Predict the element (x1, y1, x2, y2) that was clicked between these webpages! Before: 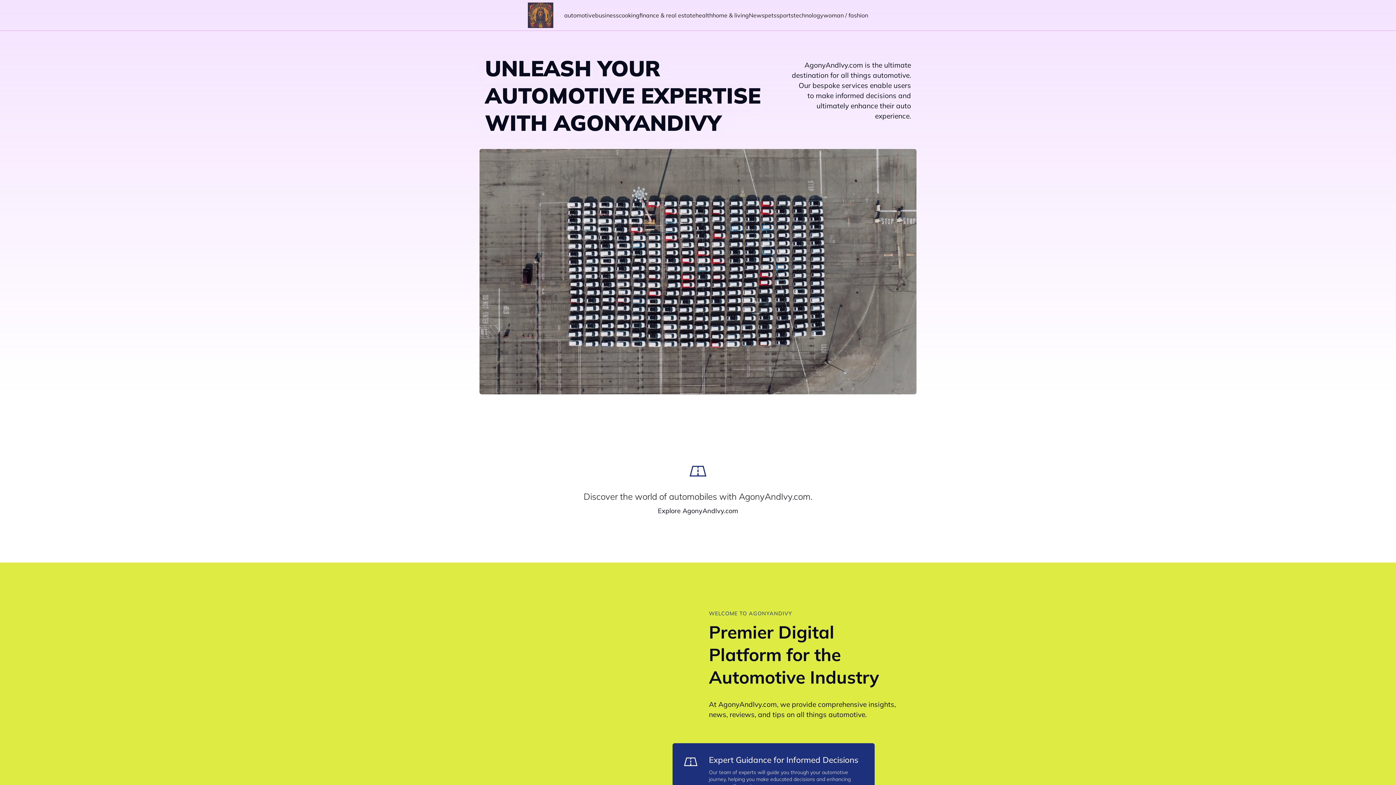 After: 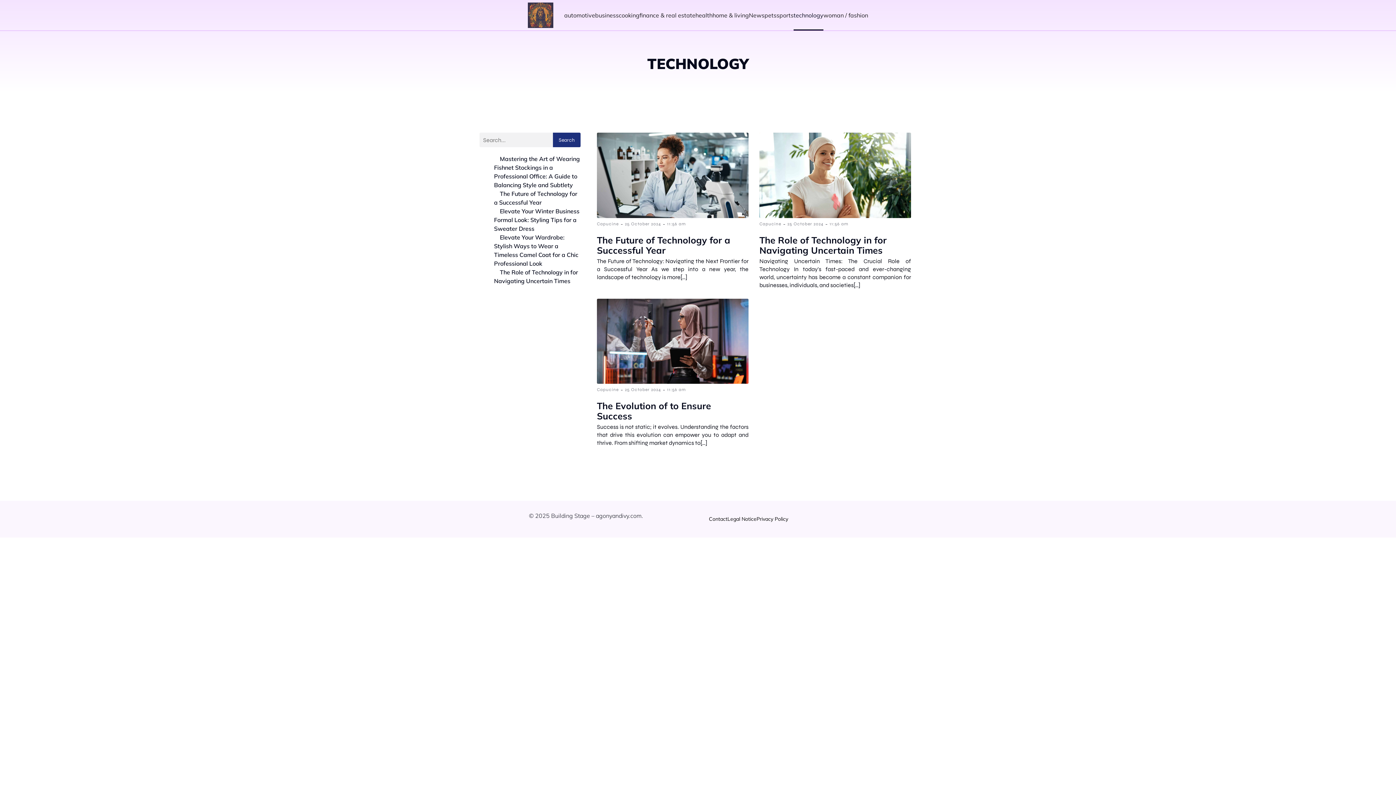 Action: bbox: (793, 0, 823, 30) label: technology